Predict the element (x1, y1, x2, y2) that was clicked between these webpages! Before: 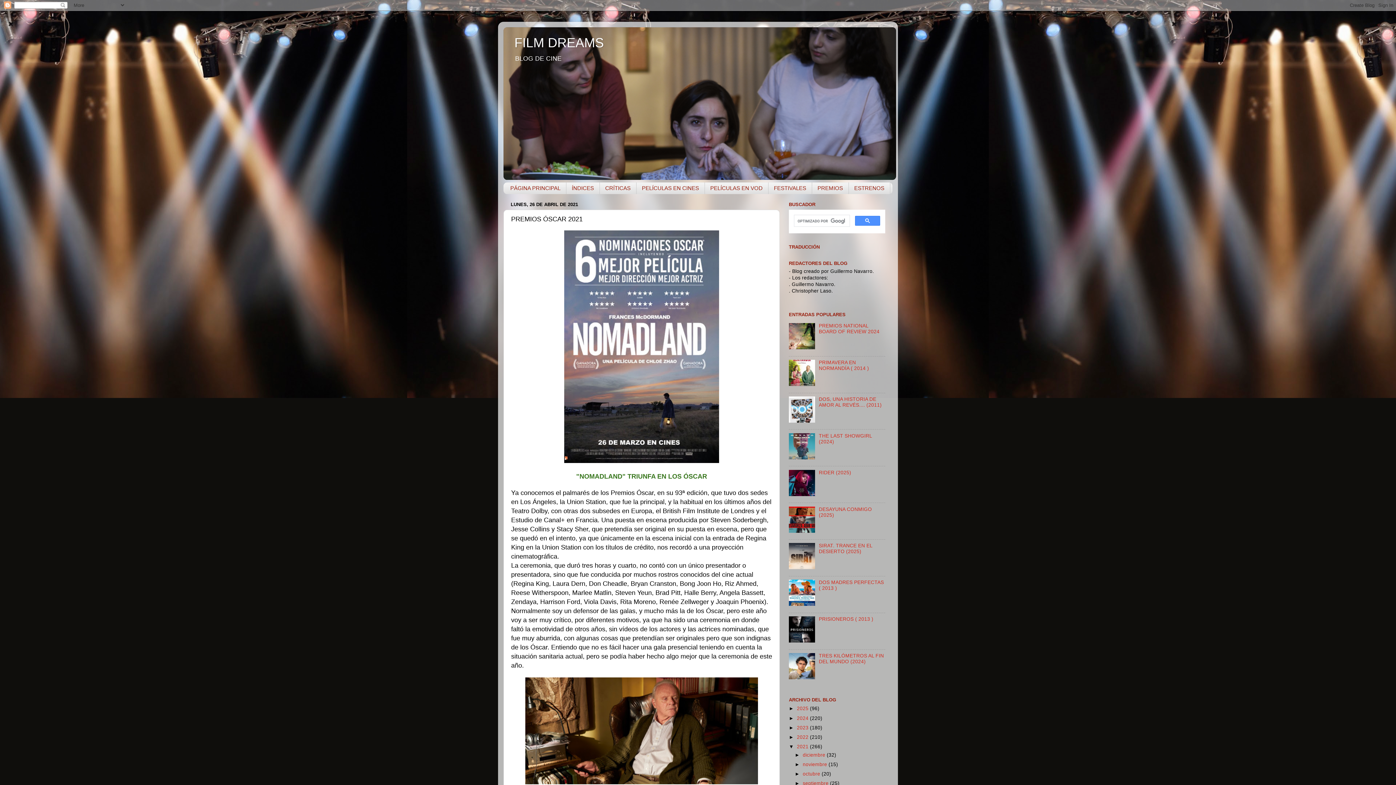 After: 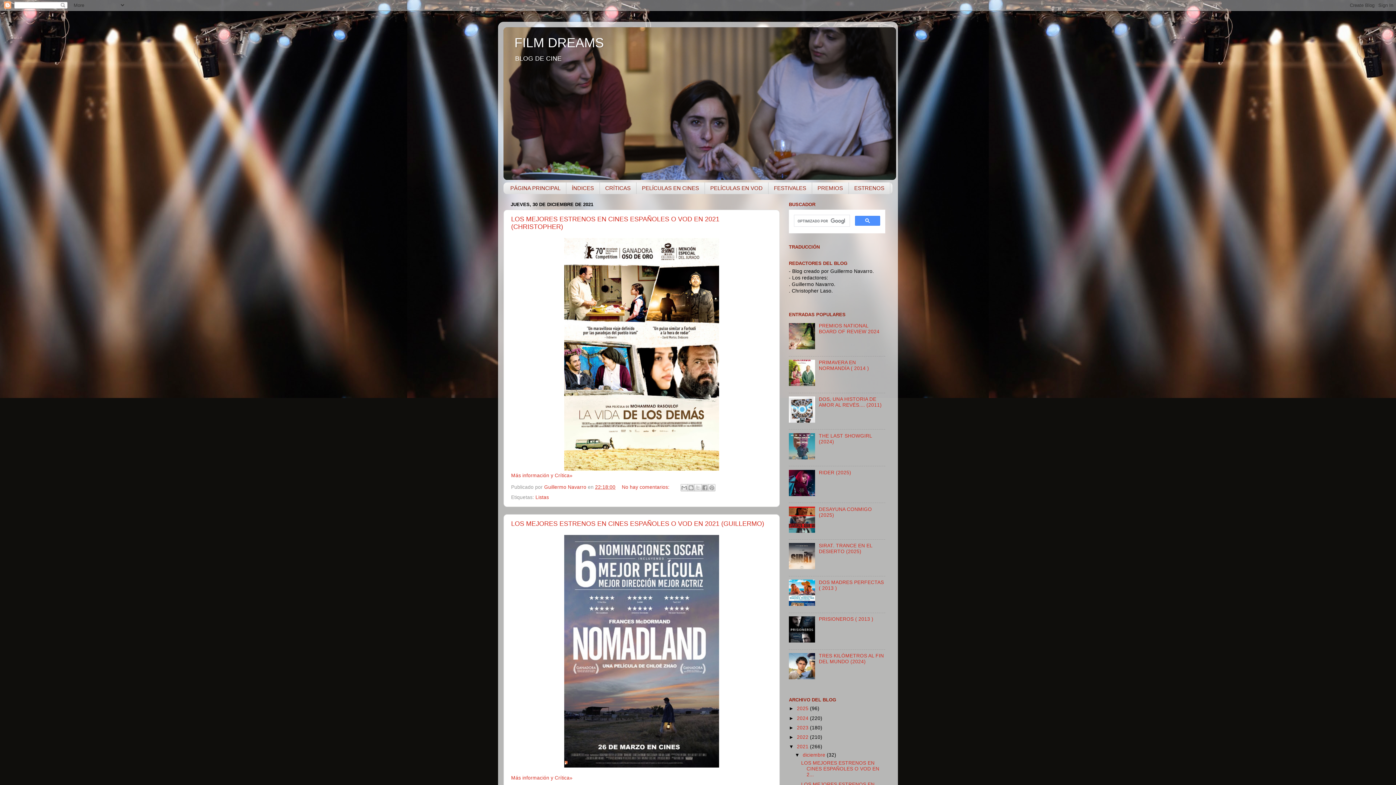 Action: bbox: (797, 744, 810, 749) label: 2021 